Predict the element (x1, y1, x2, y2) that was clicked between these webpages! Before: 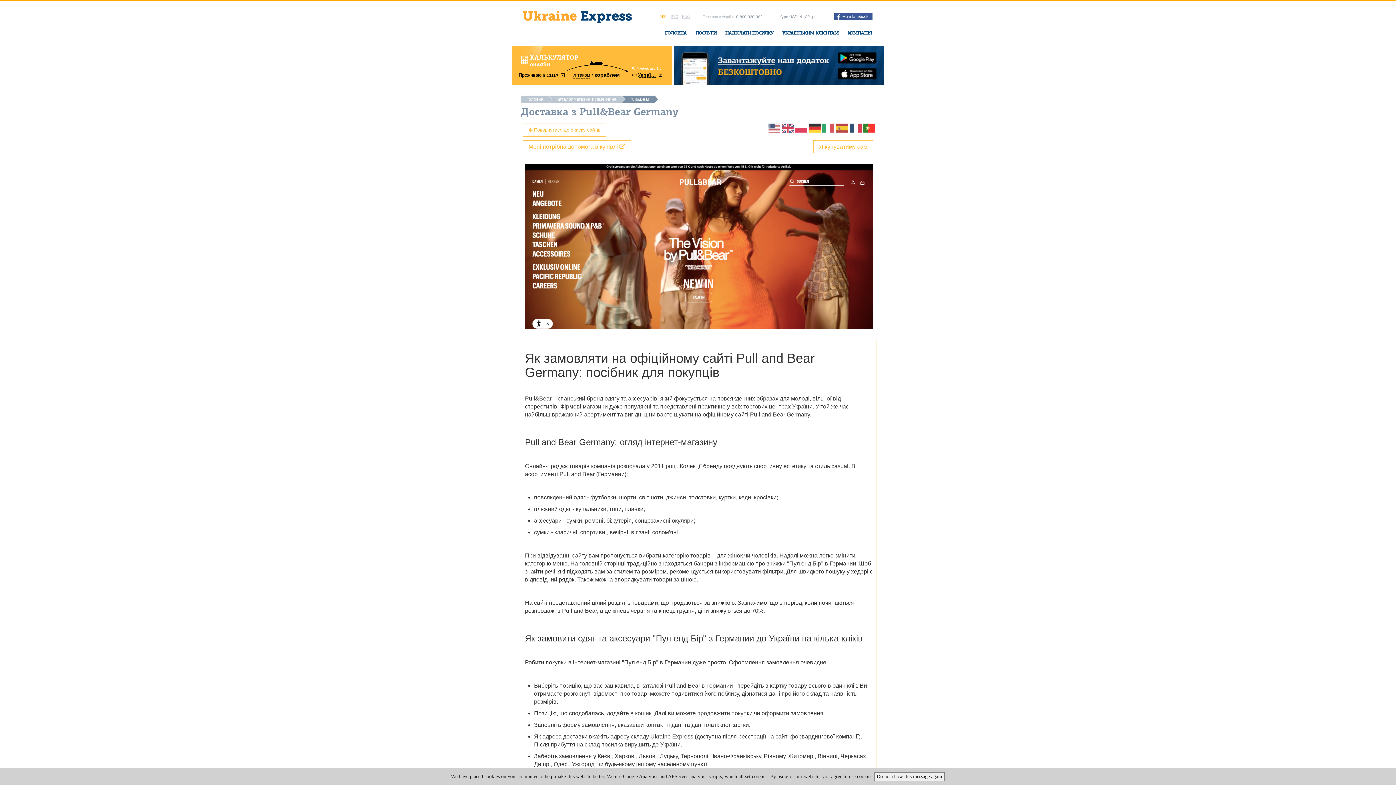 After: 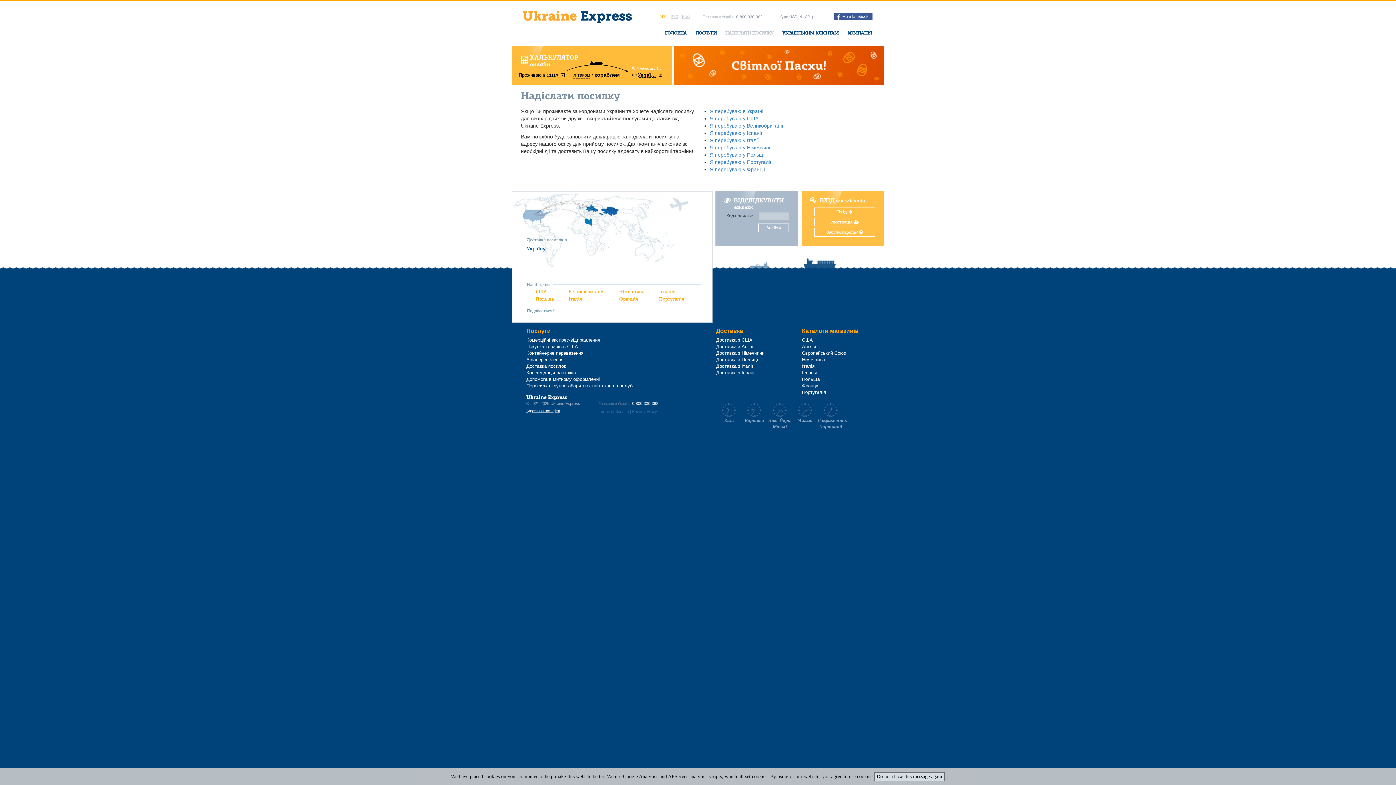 Action: label: НАДІСЛАТИ ПОСИЛКУ bbox: (721, 25, 778, 40)